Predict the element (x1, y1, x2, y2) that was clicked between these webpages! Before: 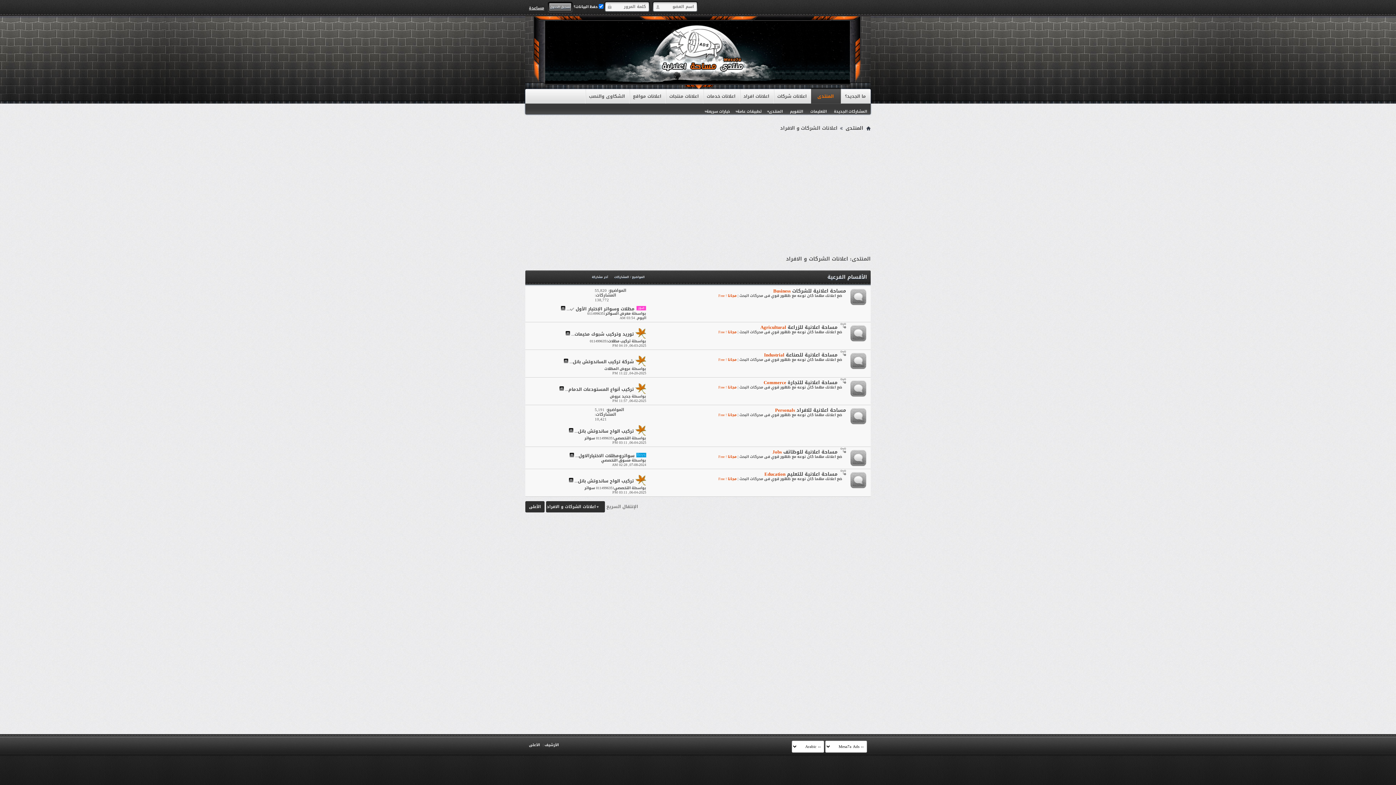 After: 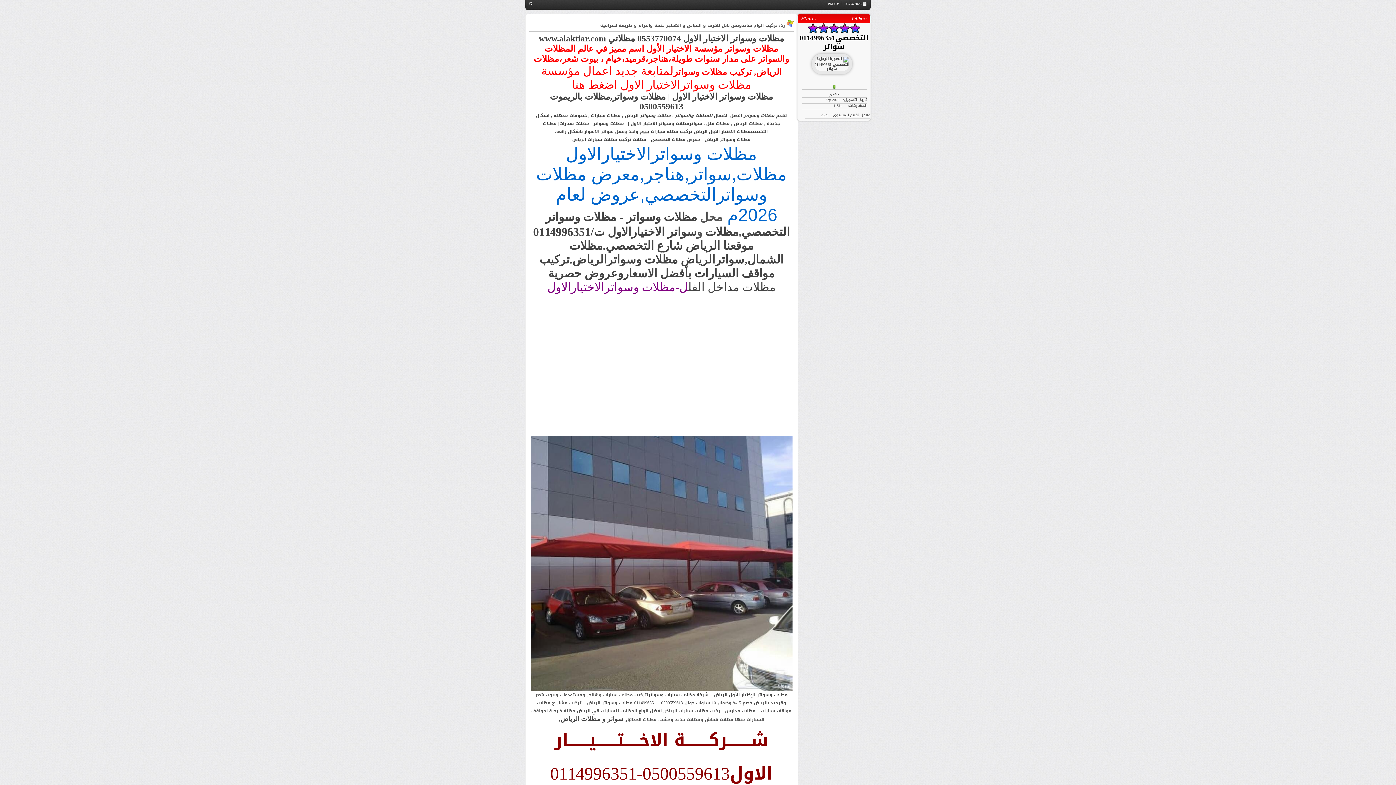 Action: label: تركيب الواح ساندوتش بانل... bbox: (574, 427, 634, 435)